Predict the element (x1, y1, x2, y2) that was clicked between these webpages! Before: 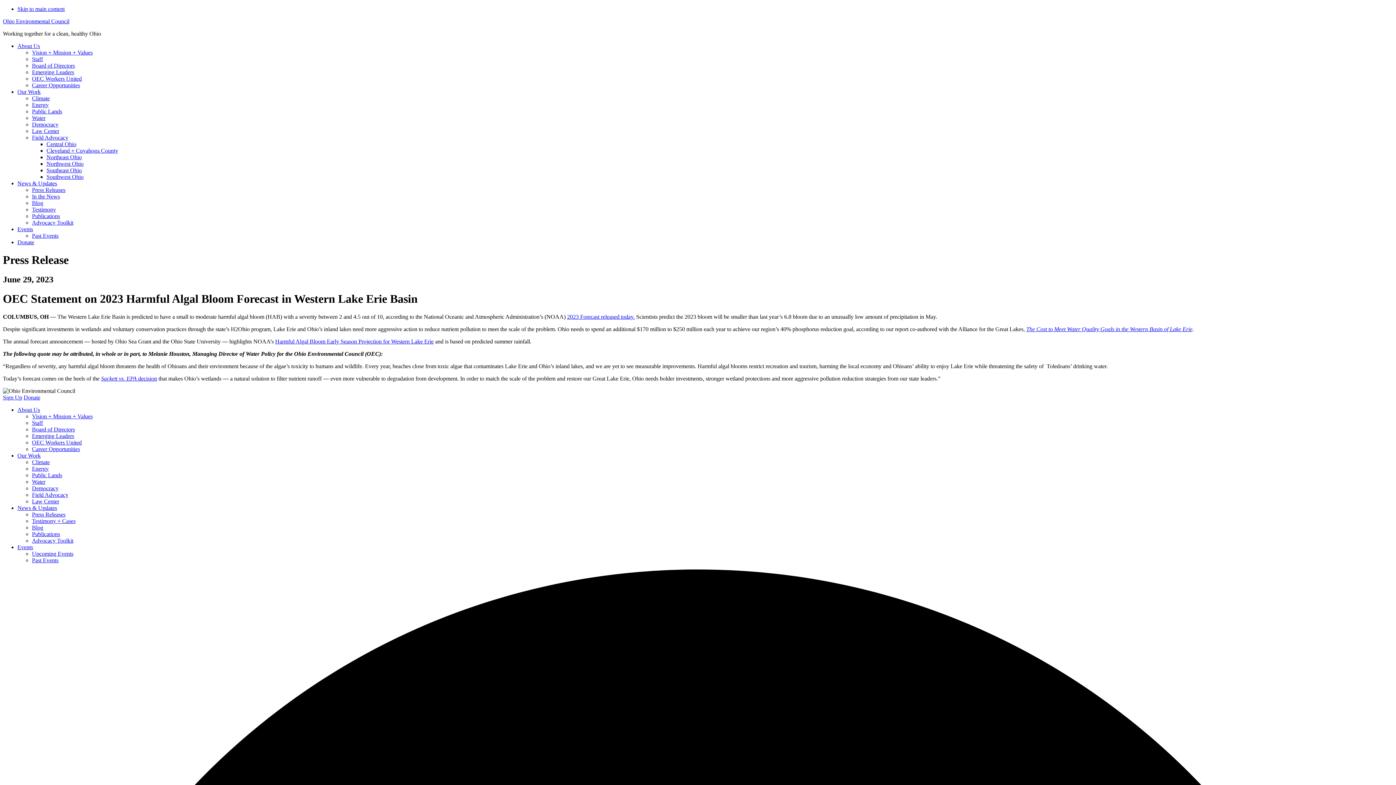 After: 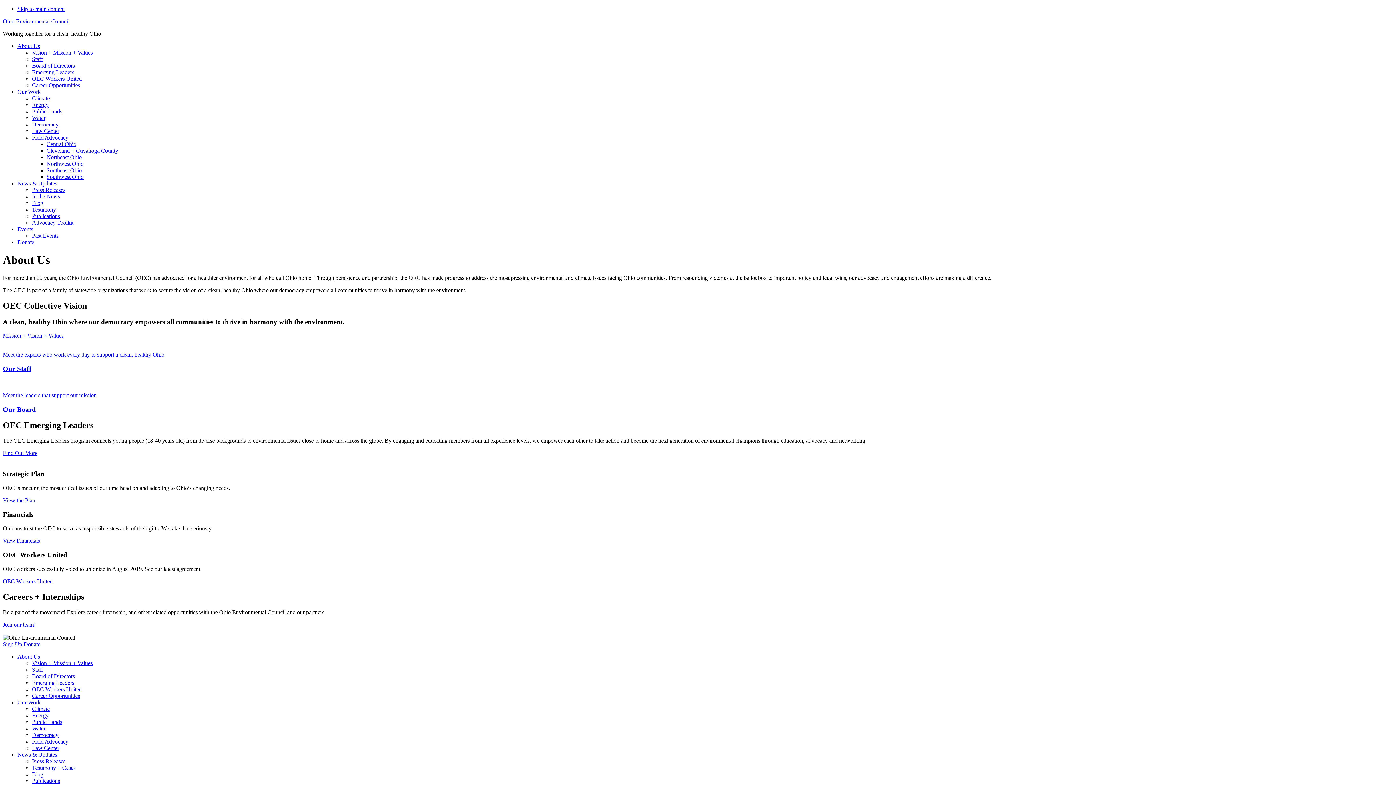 Action: bbox: (17, 406, 40, 413) label: About Us